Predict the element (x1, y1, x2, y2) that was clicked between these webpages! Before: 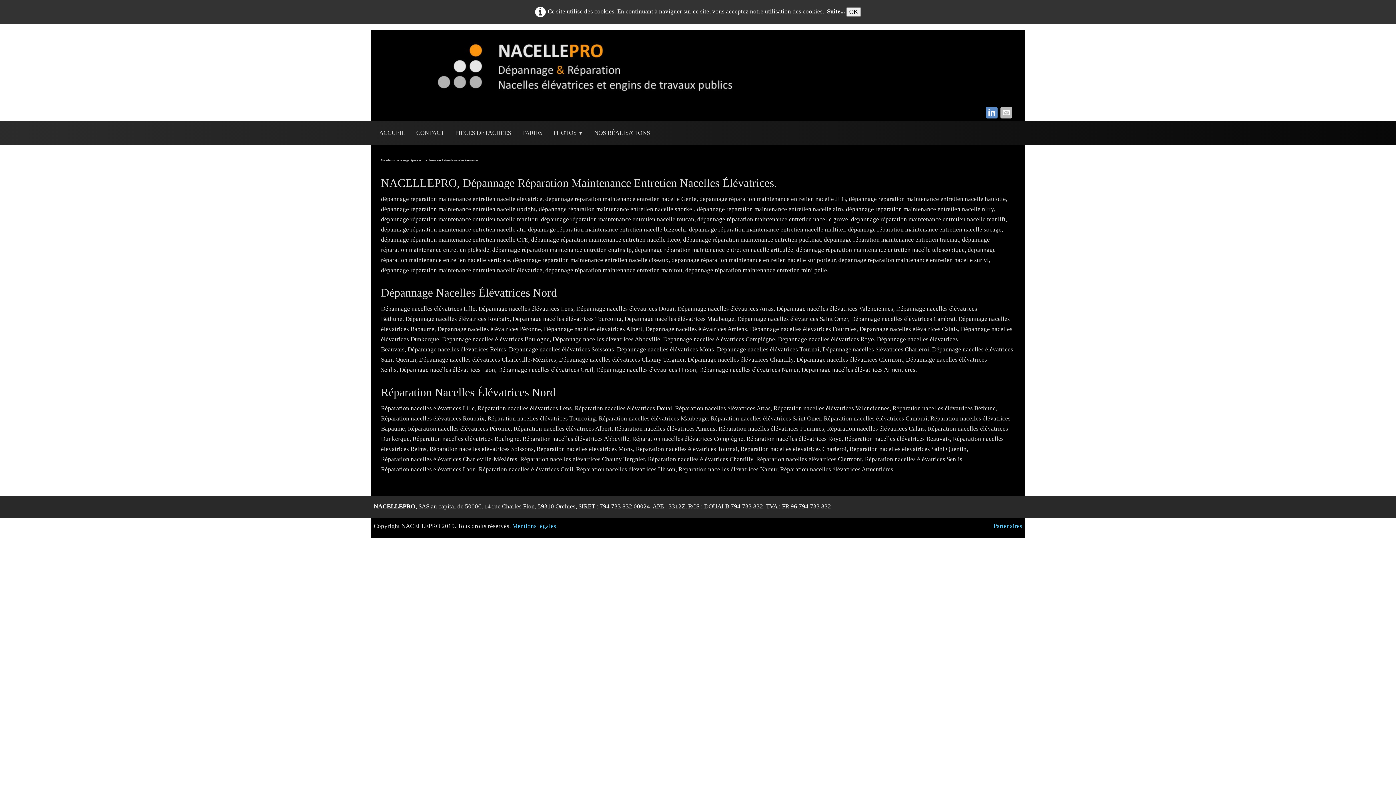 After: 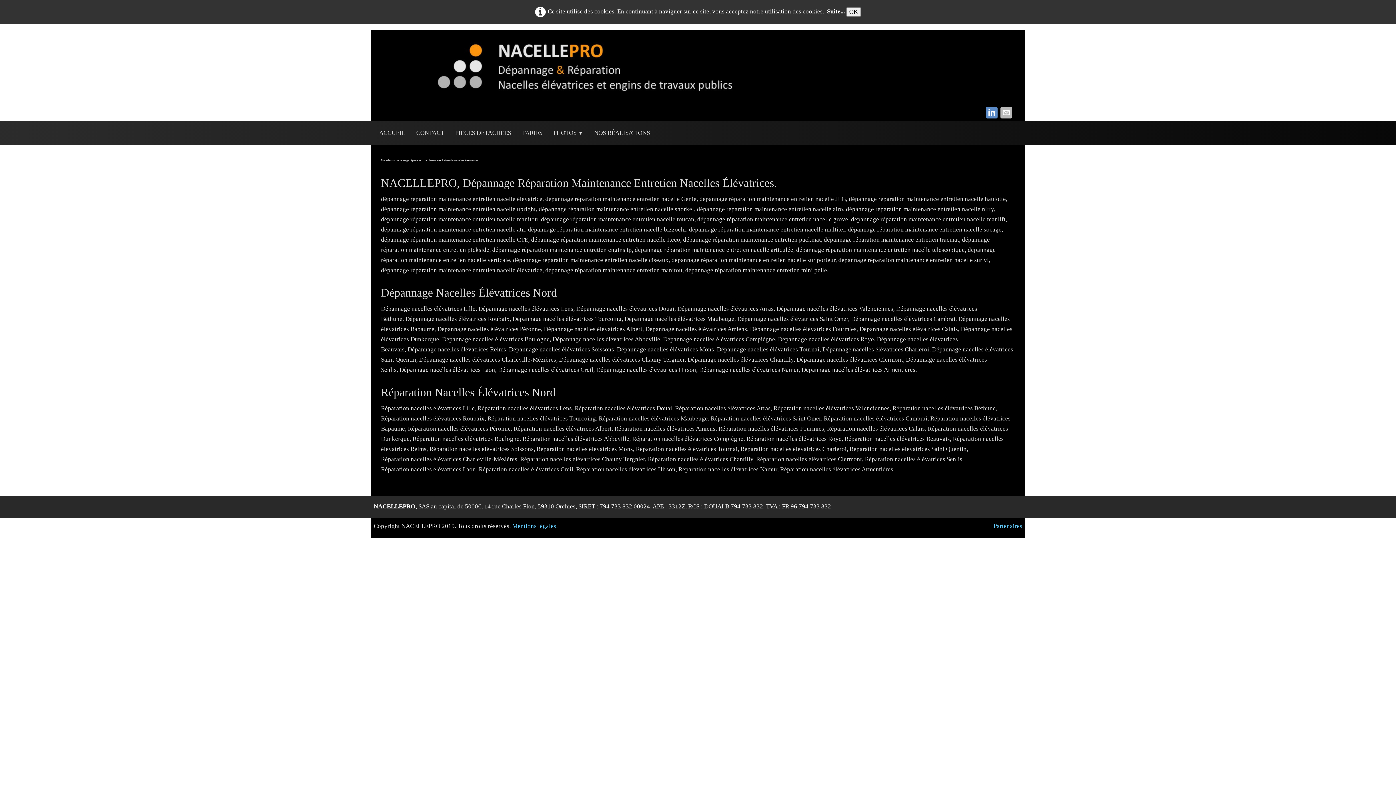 Action: bbox: (1000, 108, 1015, 115)